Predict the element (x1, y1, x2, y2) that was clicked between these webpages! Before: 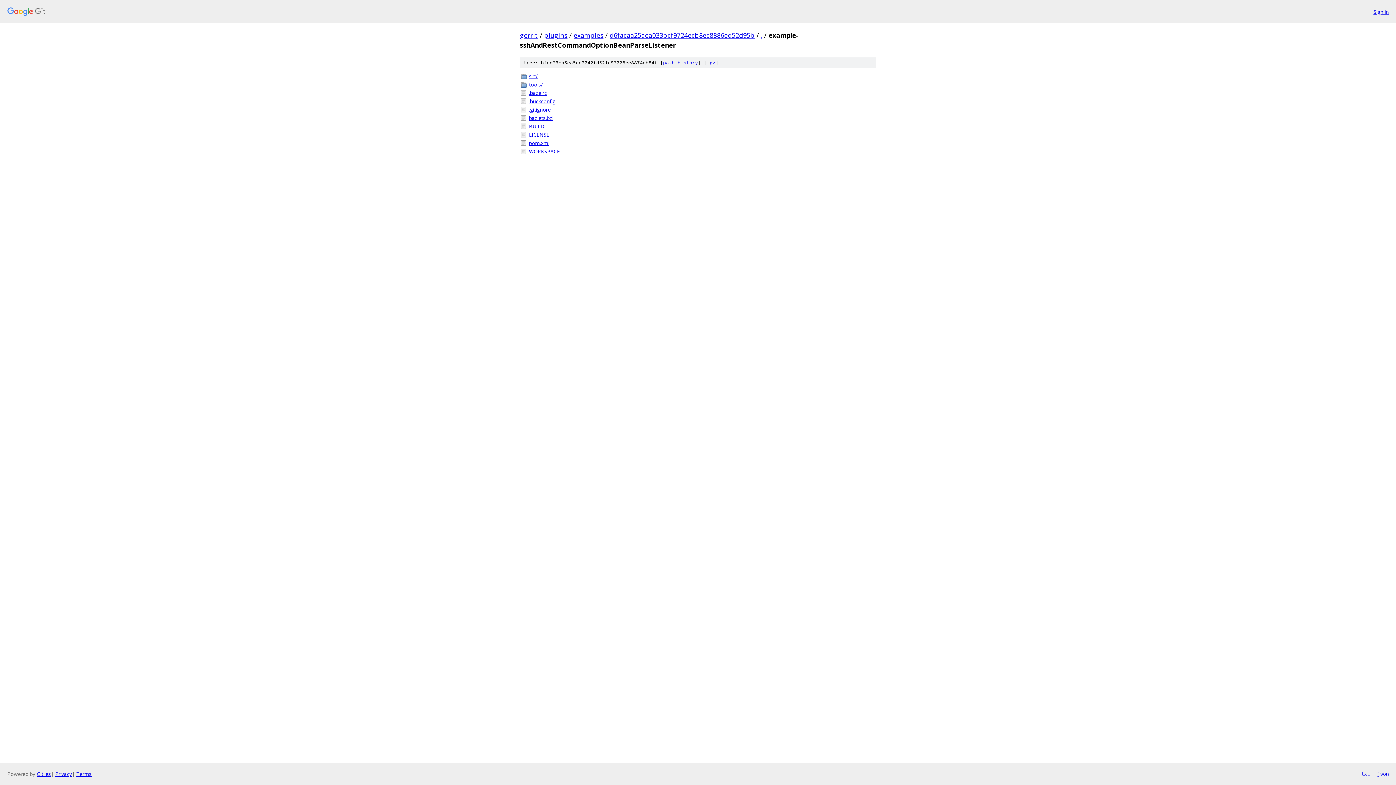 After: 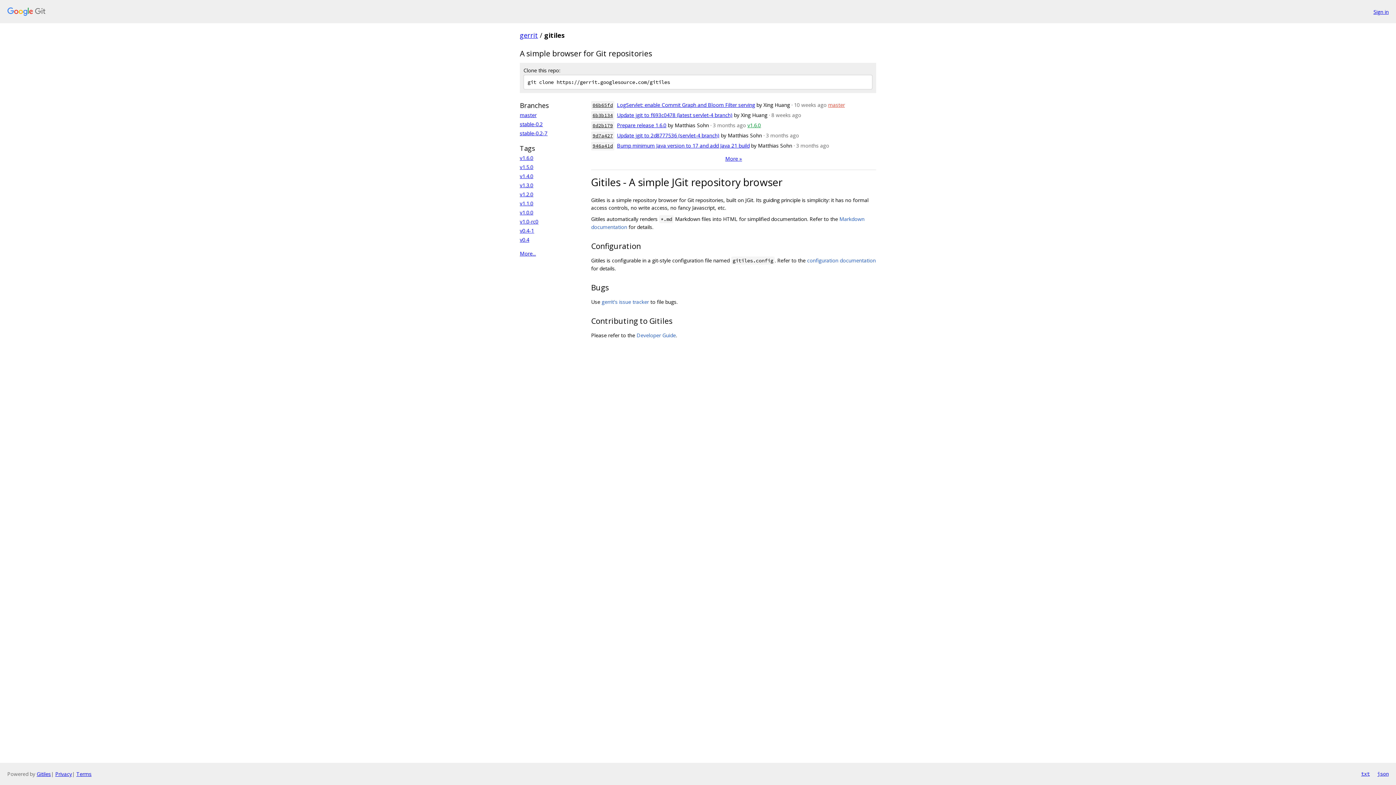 Action: label: Gitiles bbox: (36, 770, 50, 777)